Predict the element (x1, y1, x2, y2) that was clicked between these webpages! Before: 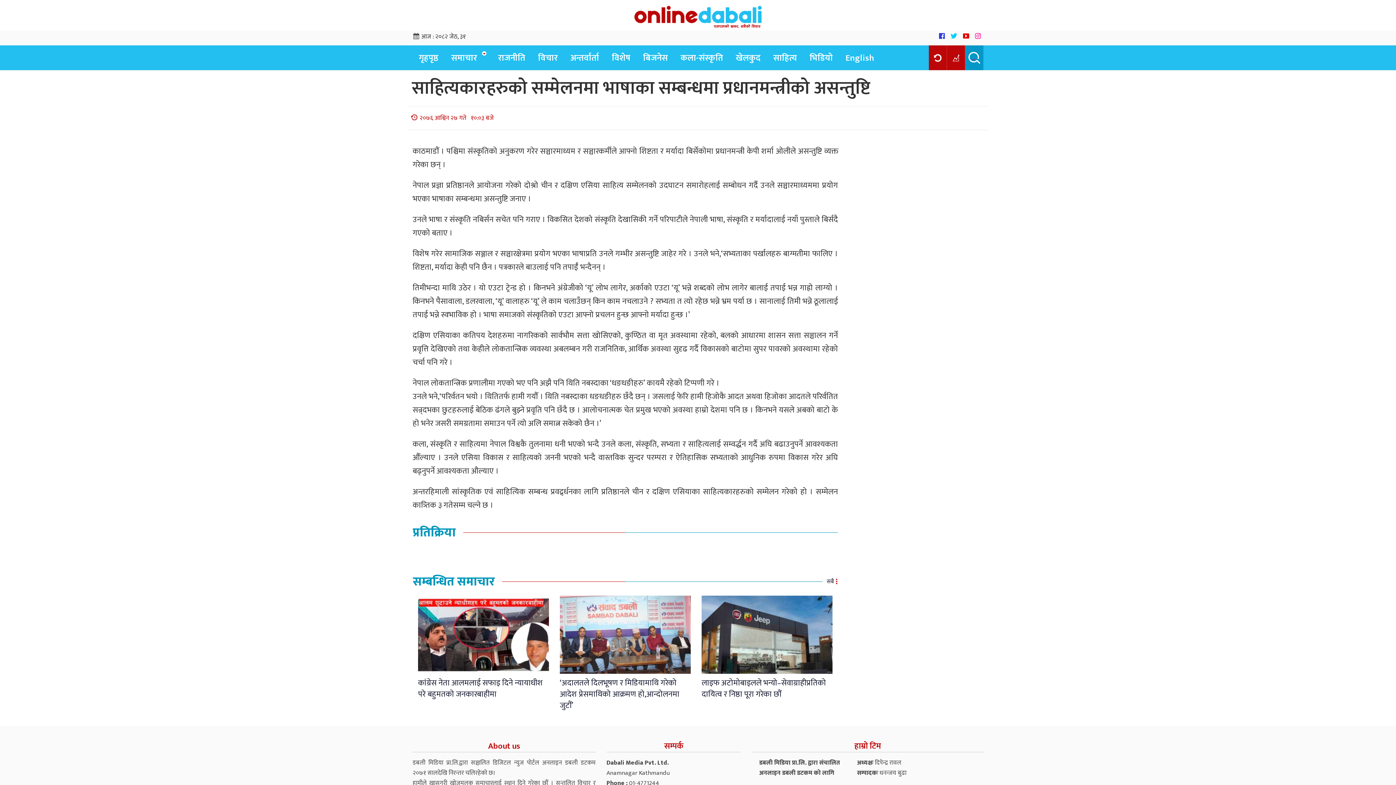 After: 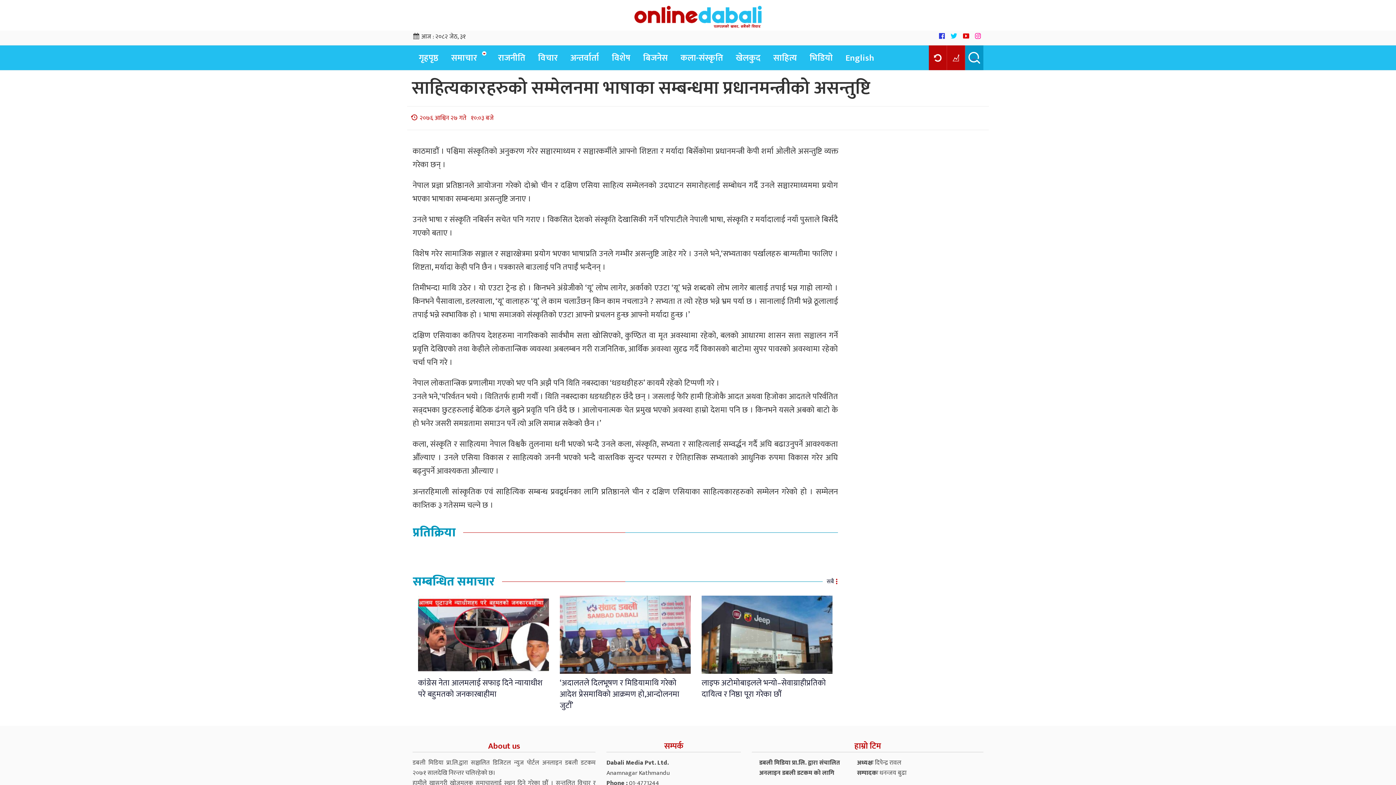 Action: bbox: (948, 32, 959, 43)